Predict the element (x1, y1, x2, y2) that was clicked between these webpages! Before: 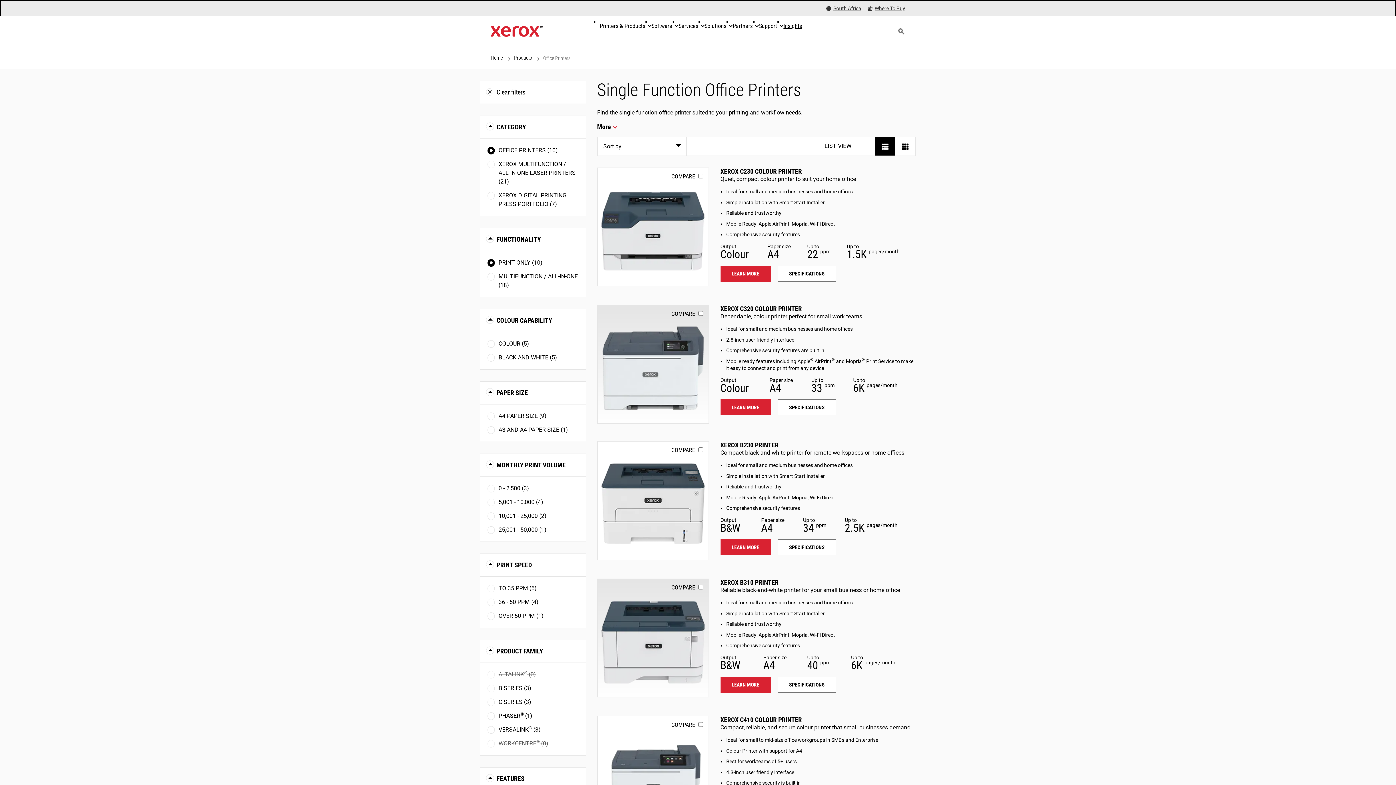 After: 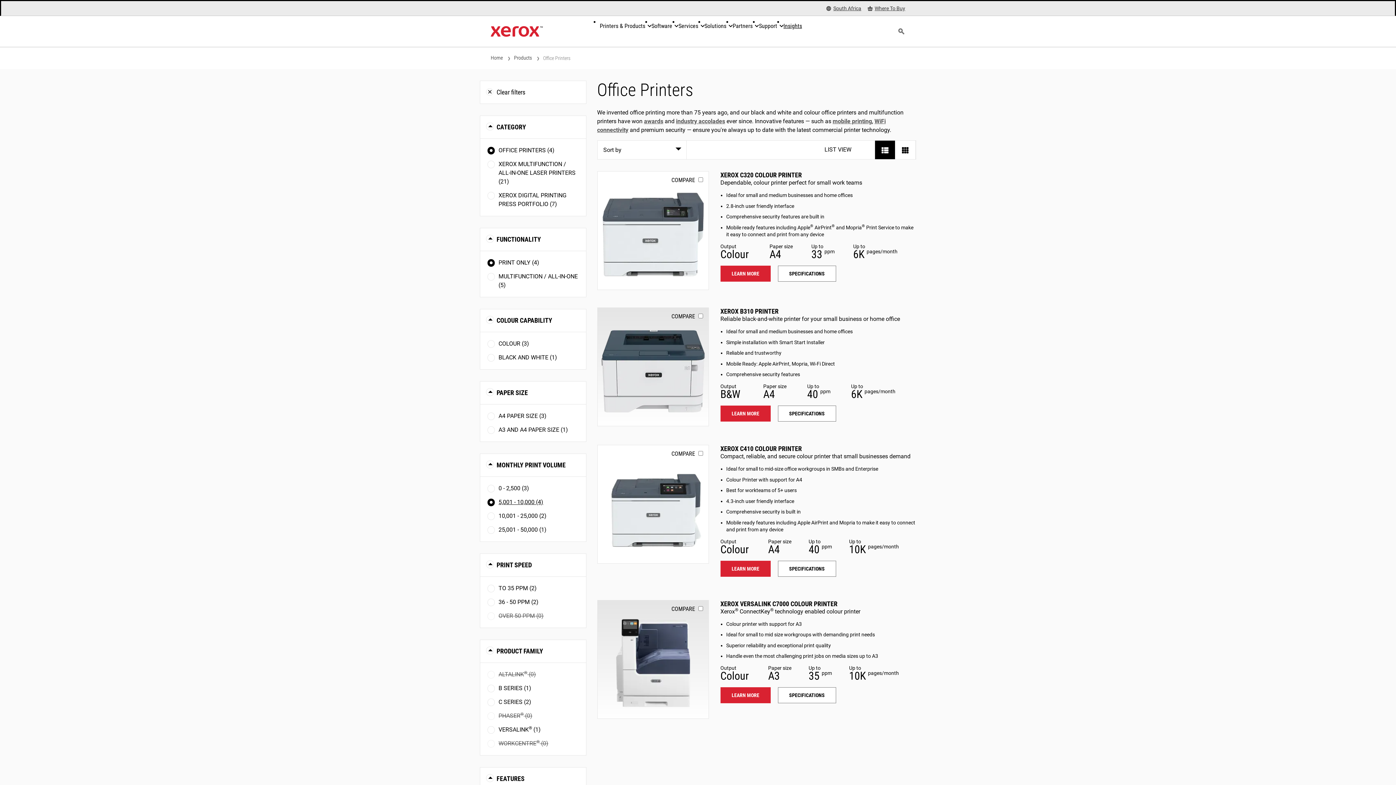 Action: label: 5,001 - 10,000 (4) bbox: (487, 498, 578, 506)